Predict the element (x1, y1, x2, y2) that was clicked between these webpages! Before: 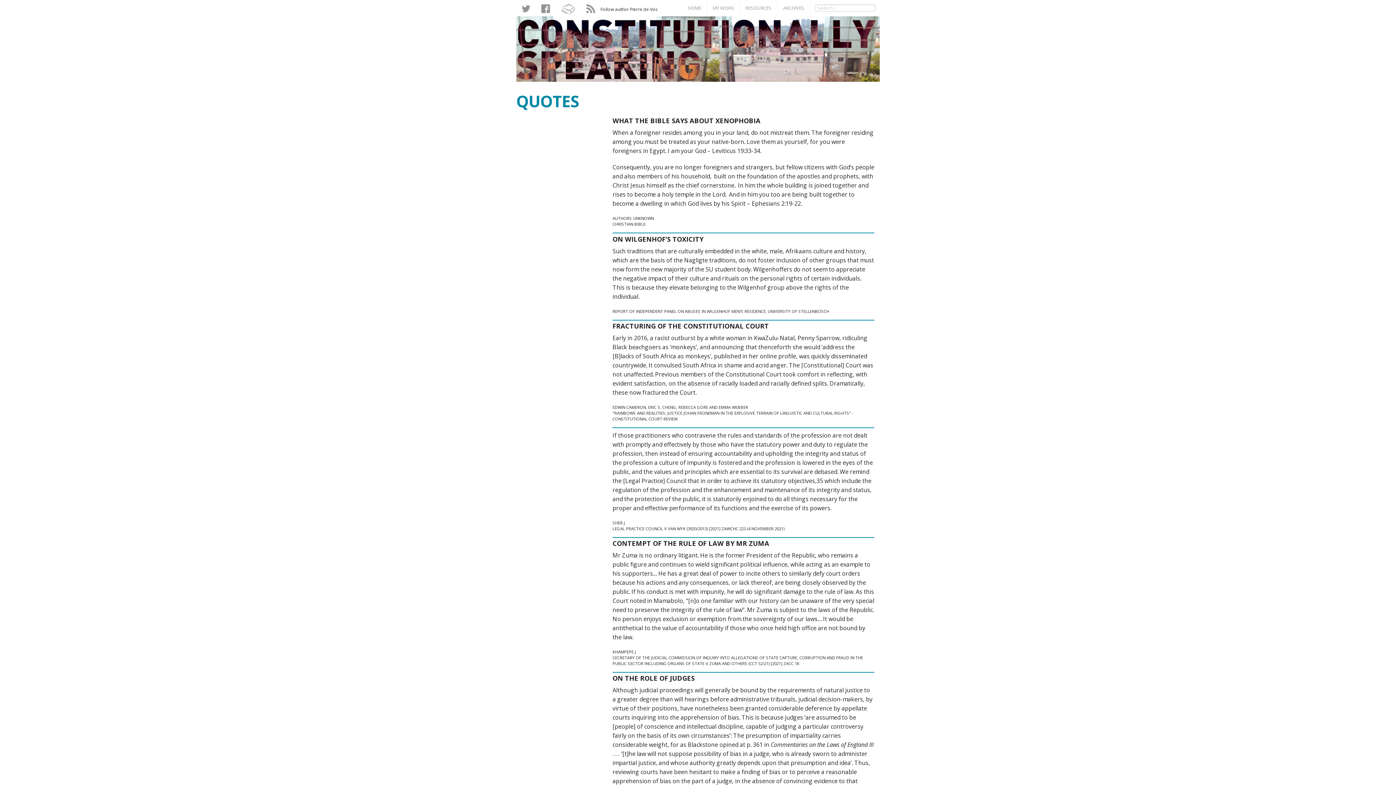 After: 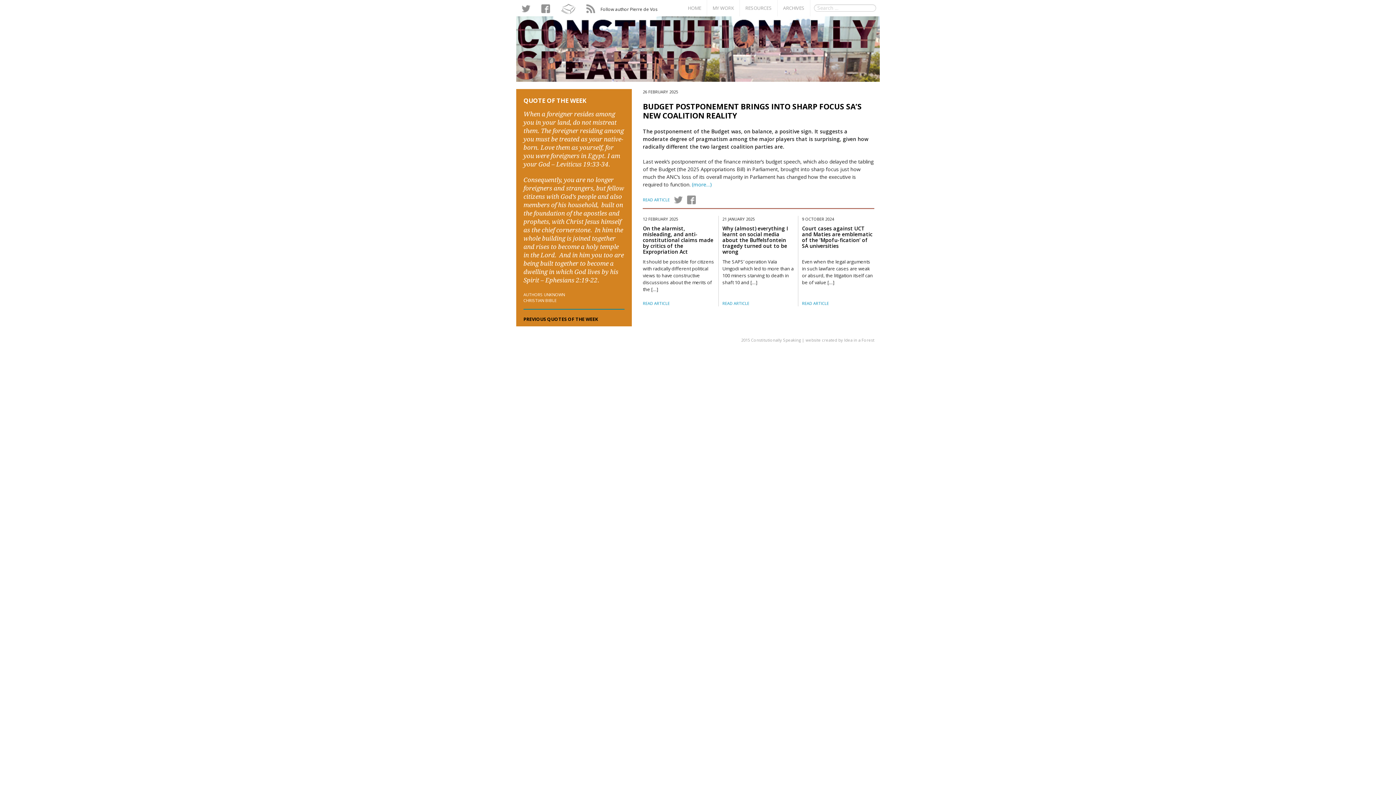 Action: bbox: (682, 0, 706, 16) label: HOME